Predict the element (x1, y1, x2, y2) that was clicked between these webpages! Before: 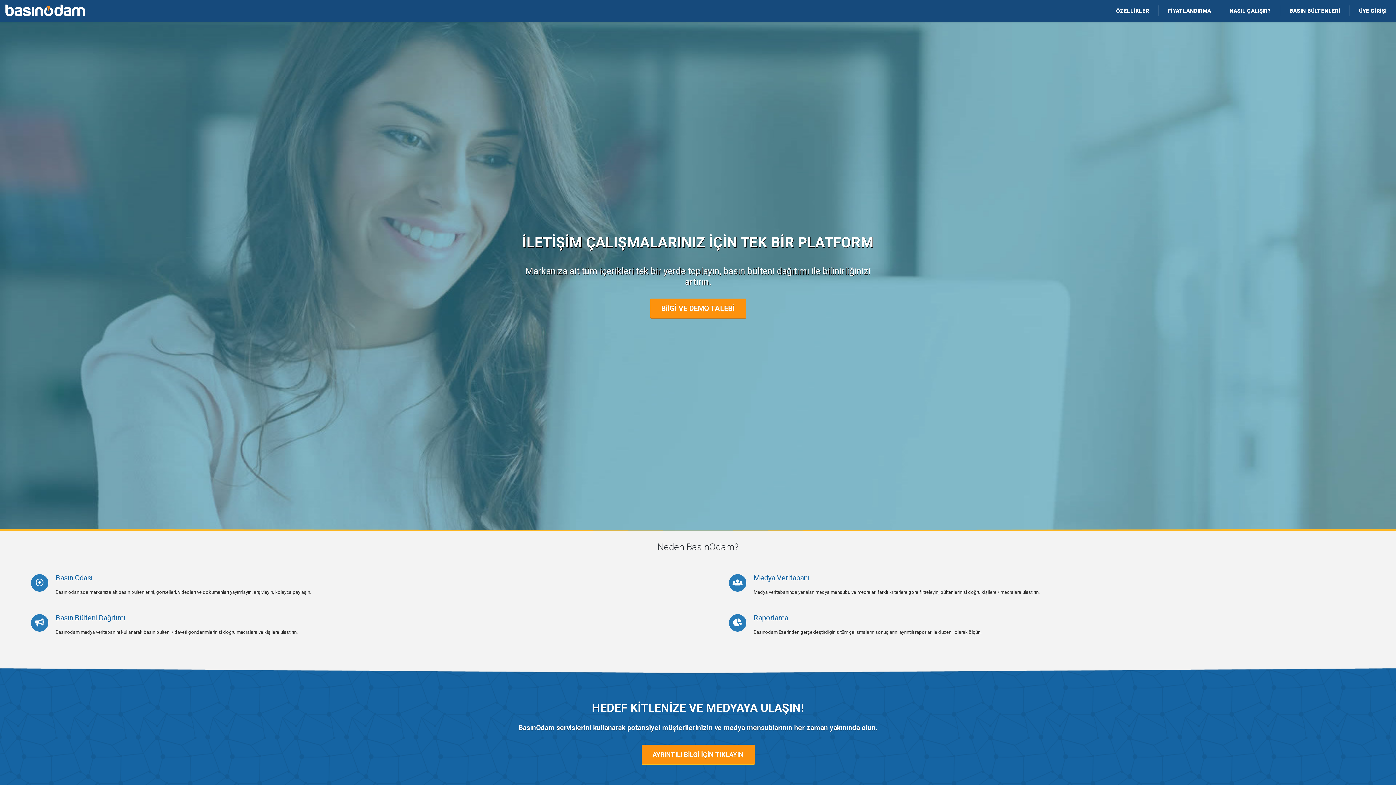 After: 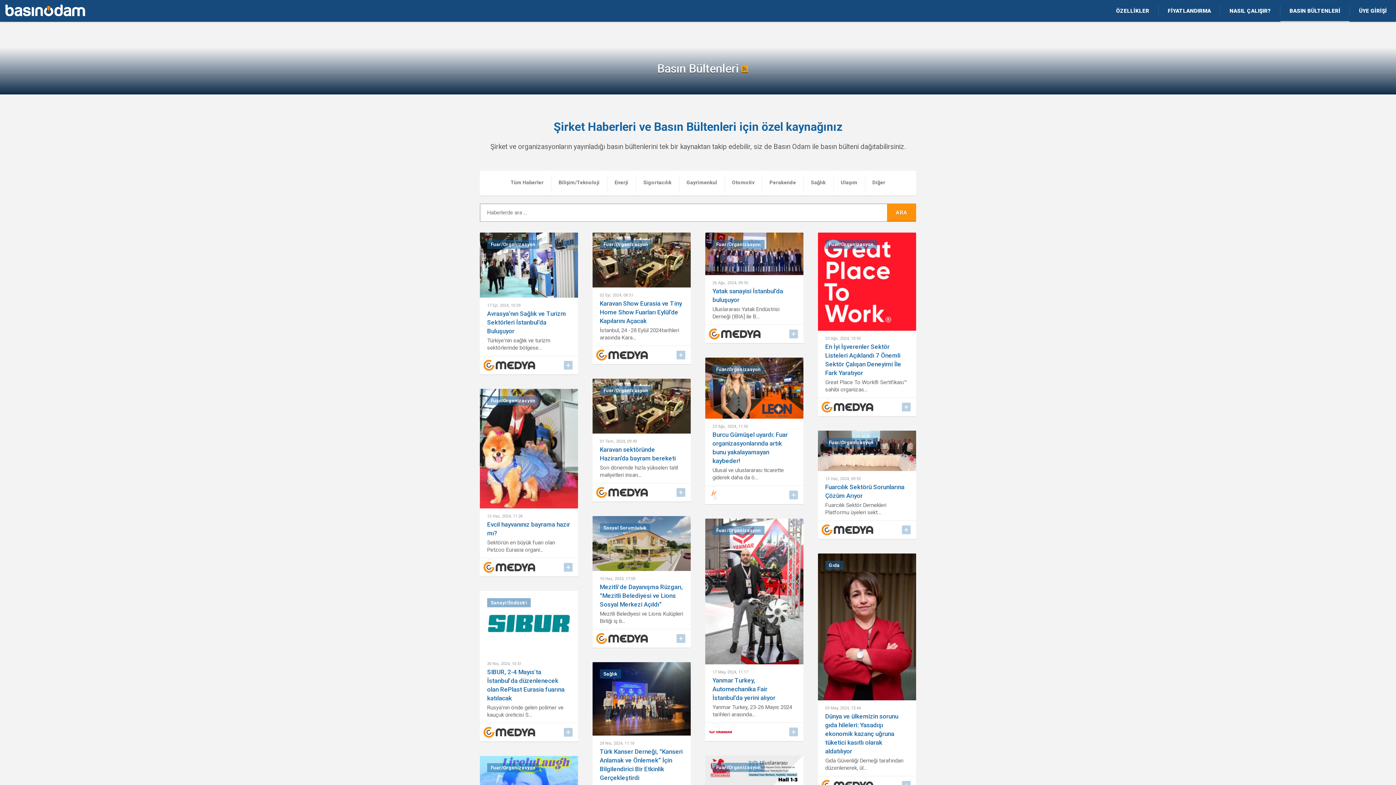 Action: label: Fuar/Organizasyon bbox: (825, 430, 877, 439)